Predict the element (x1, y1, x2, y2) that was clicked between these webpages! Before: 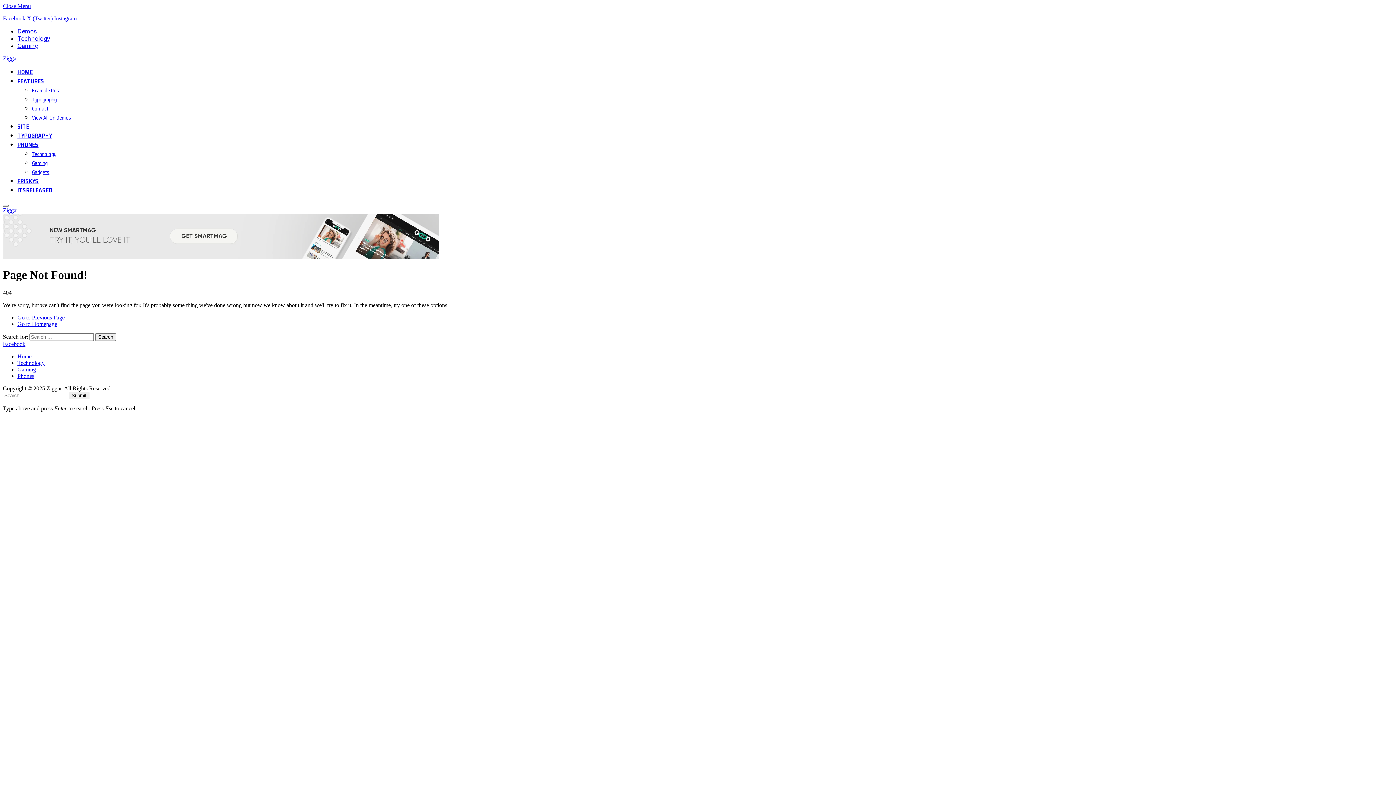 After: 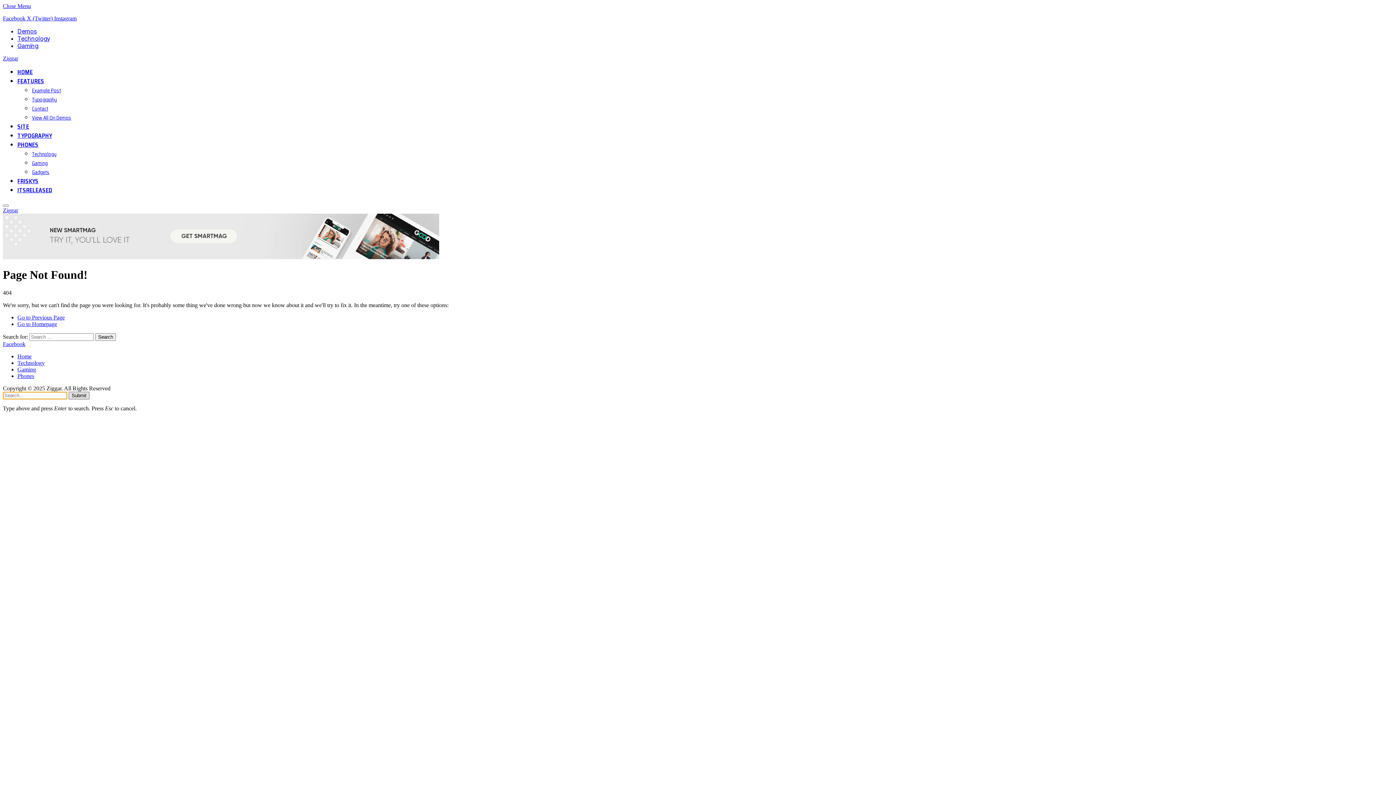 Action: bbox: (68, 391, 89, 399) label: Submit